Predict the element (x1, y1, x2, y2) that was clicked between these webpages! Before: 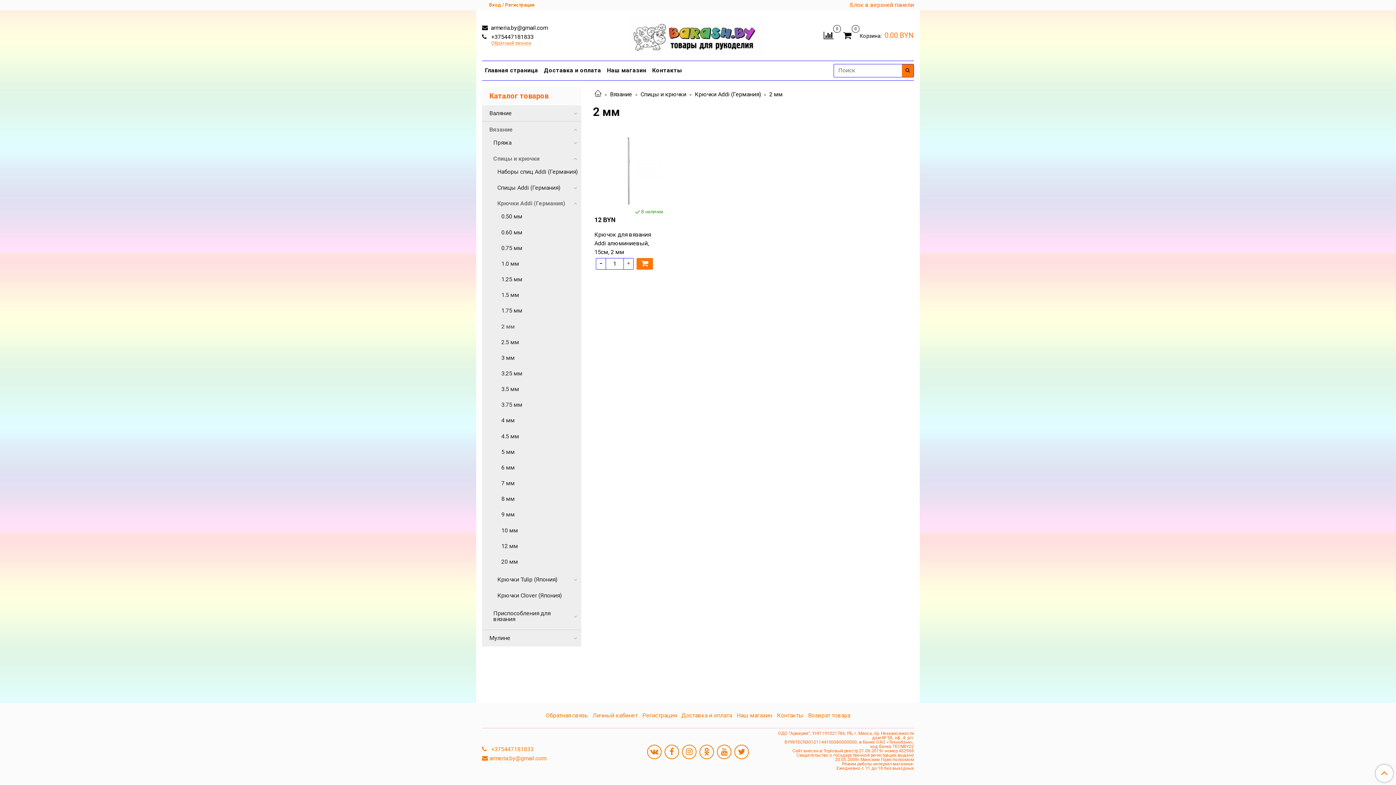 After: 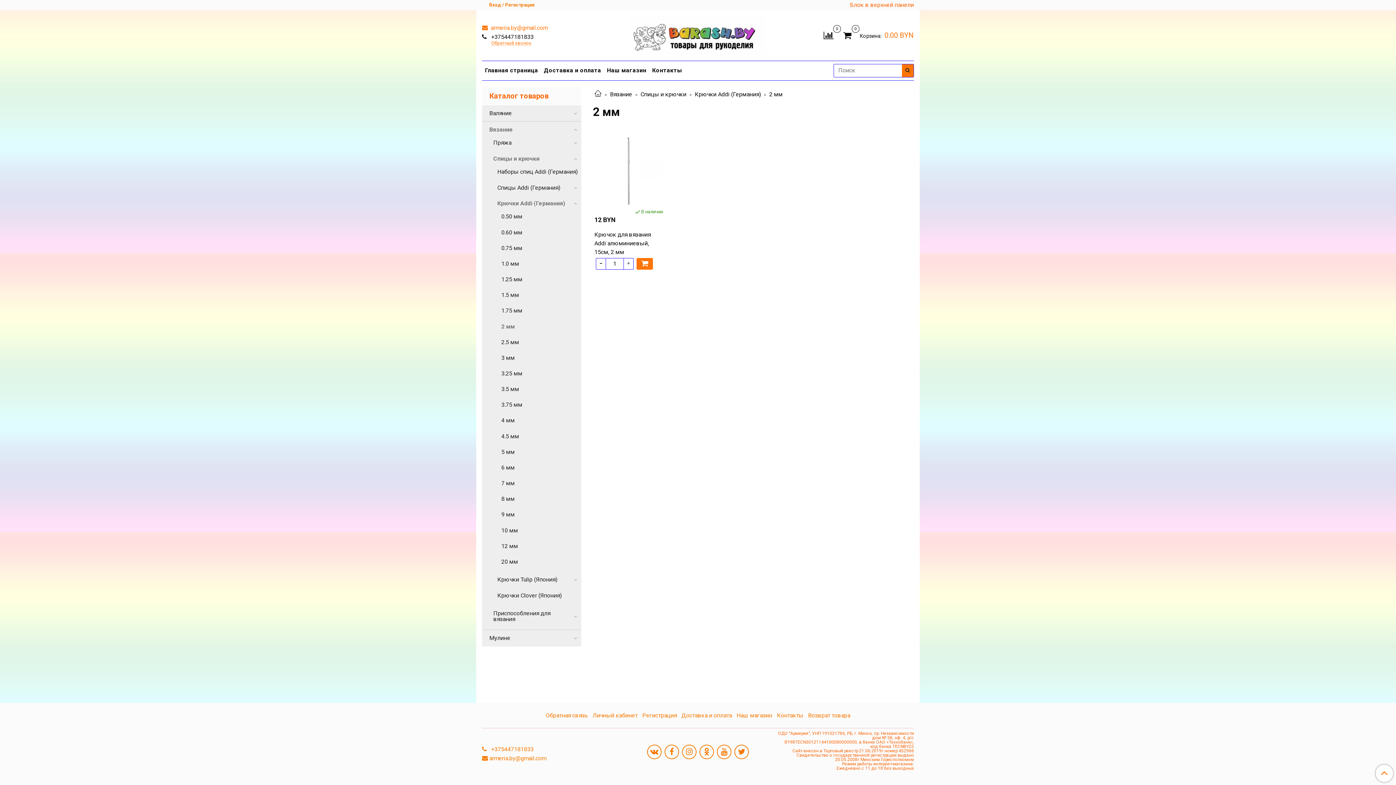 Action: bbox: (482, 24, 548, 31) label:  armeria.by@gmail.com